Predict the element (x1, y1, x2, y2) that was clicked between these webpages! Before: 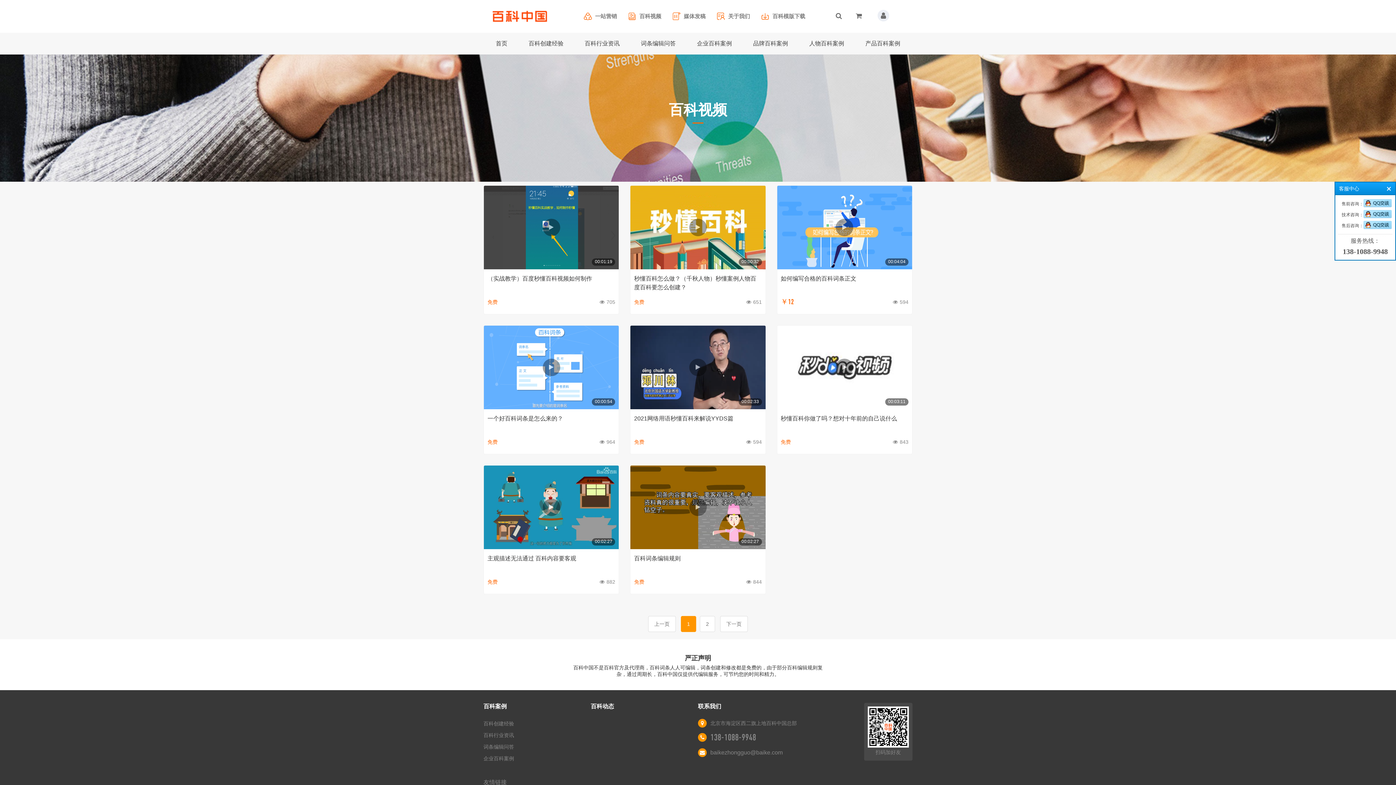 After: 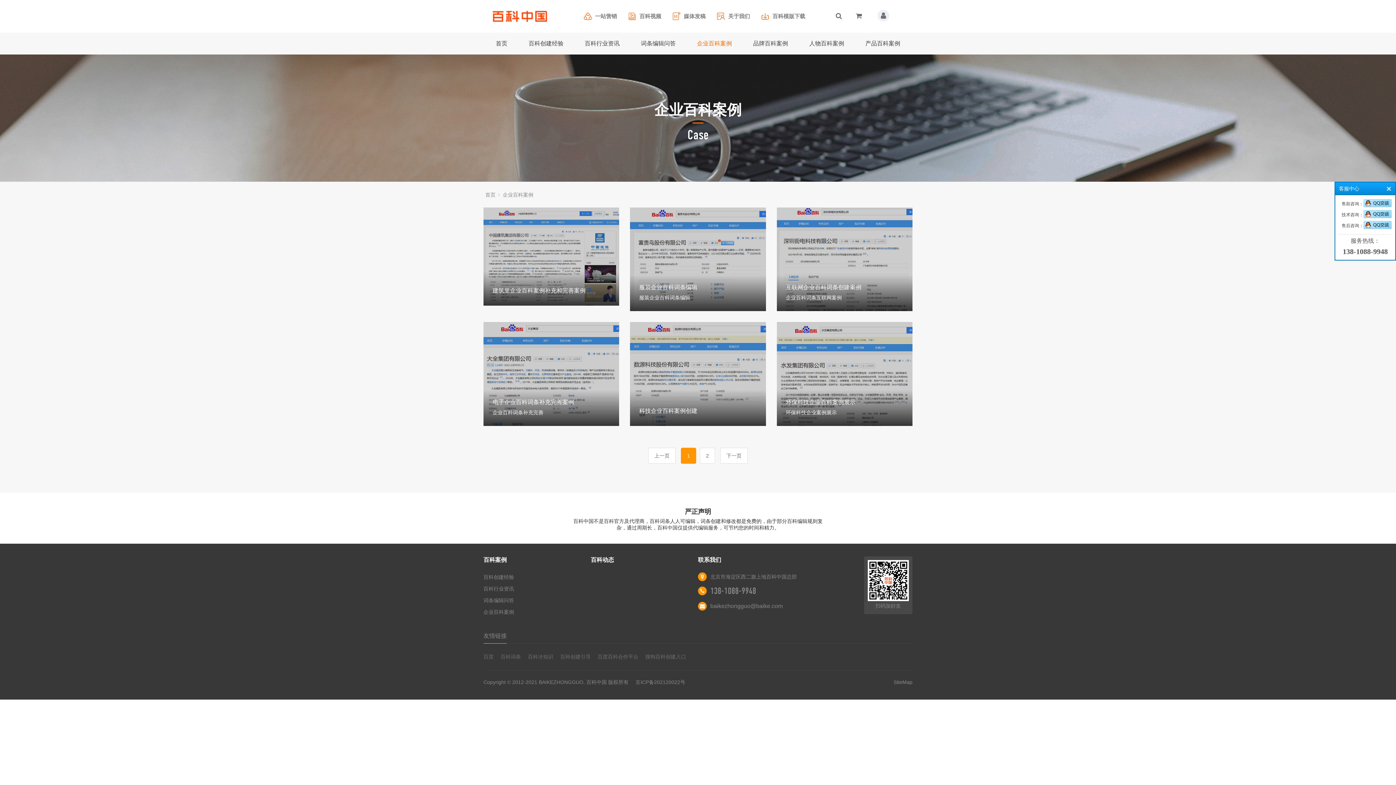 Action: label: 企业百科案例 bbox: (483, 756, 514, 761)